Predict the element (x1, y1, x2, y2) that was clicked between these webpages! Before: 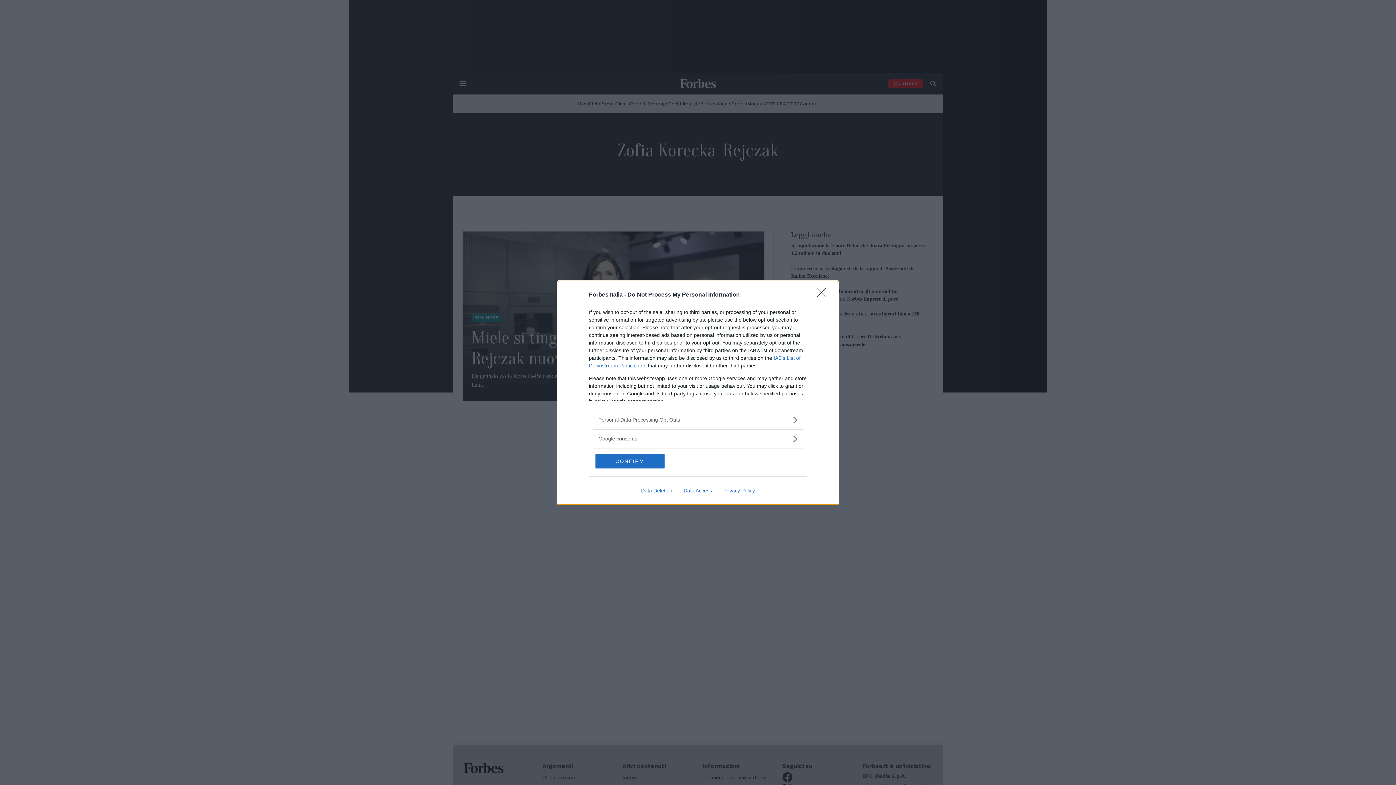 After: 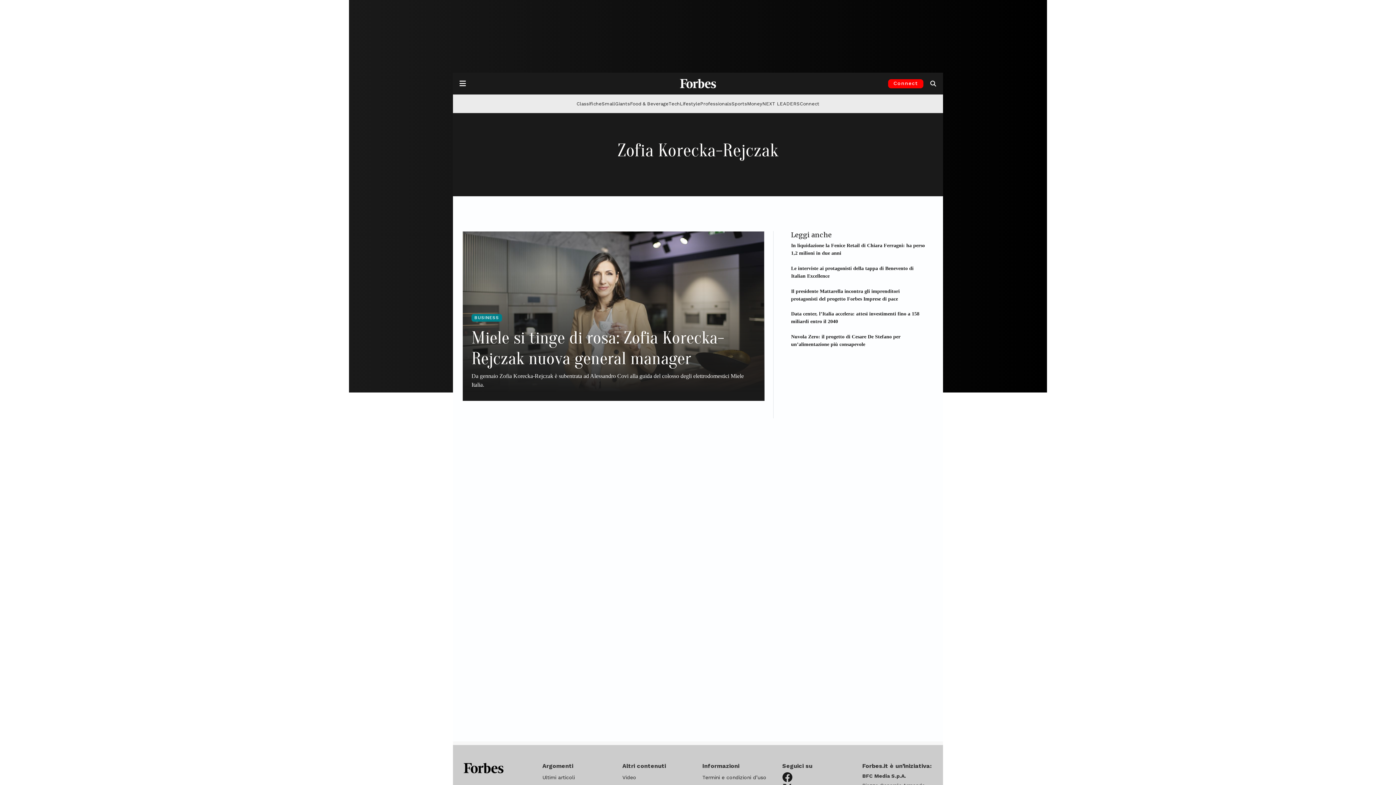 Action: bbox: (595, 454, 664, 468) label: CONFIRM